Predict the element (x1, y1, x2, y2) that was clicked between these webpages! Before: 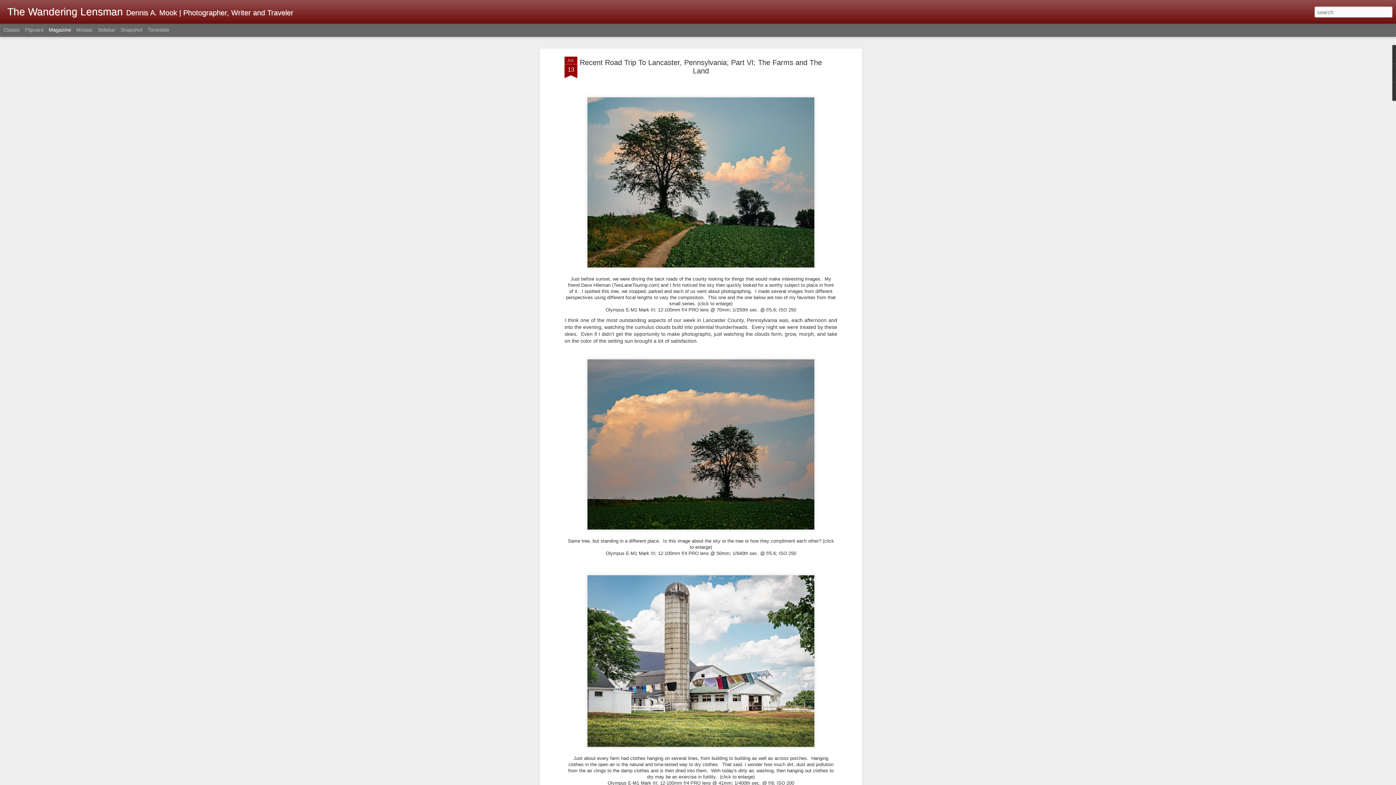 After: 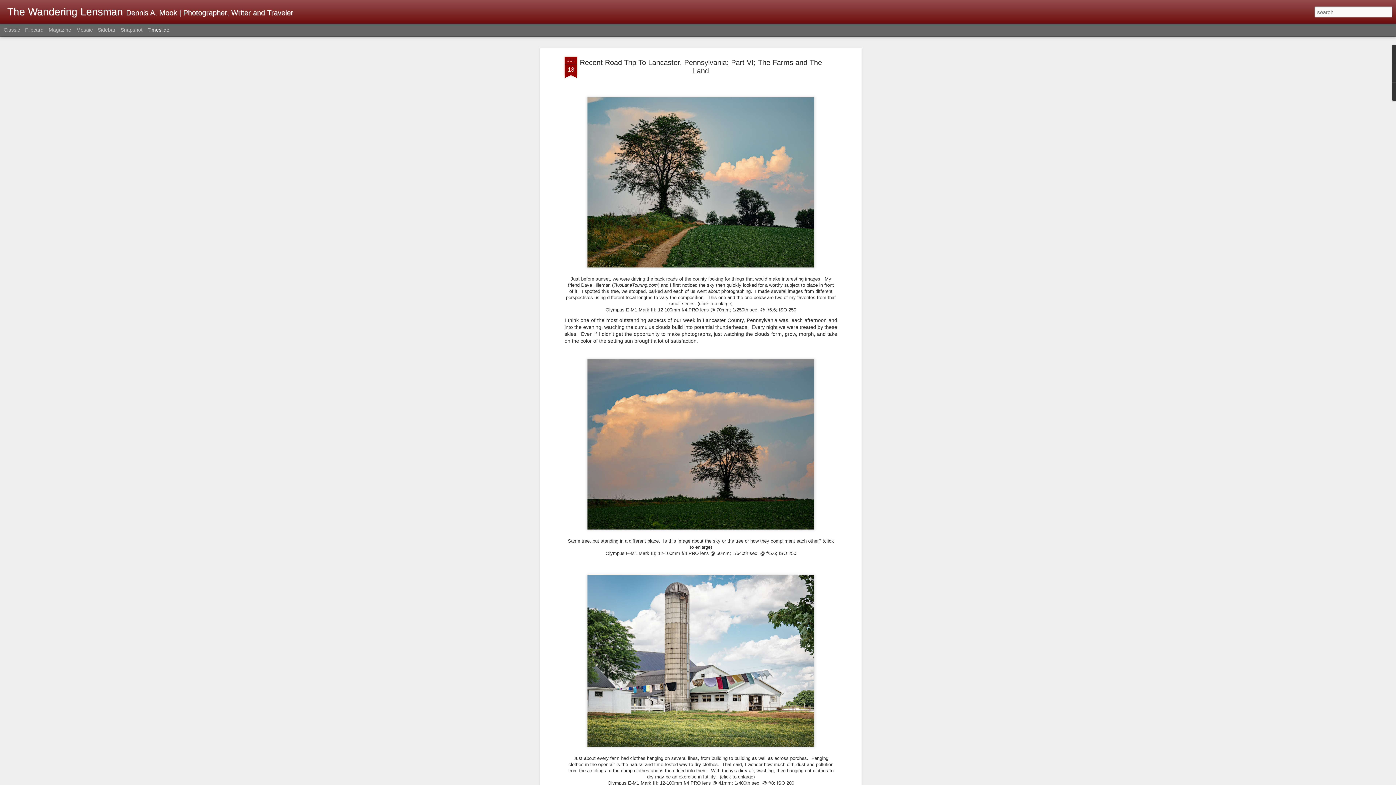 Action: bbox: (147, 26, 169, 32) label: Timeslide